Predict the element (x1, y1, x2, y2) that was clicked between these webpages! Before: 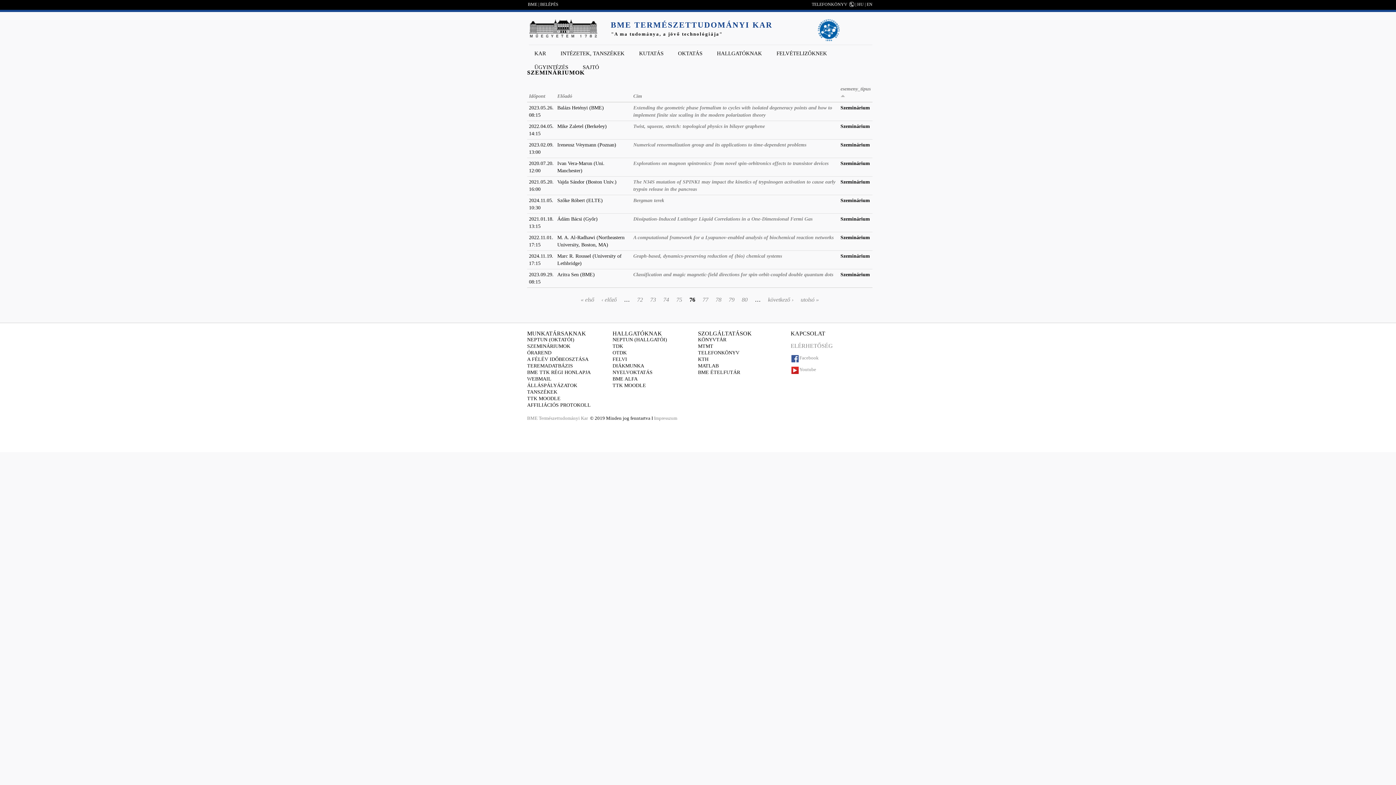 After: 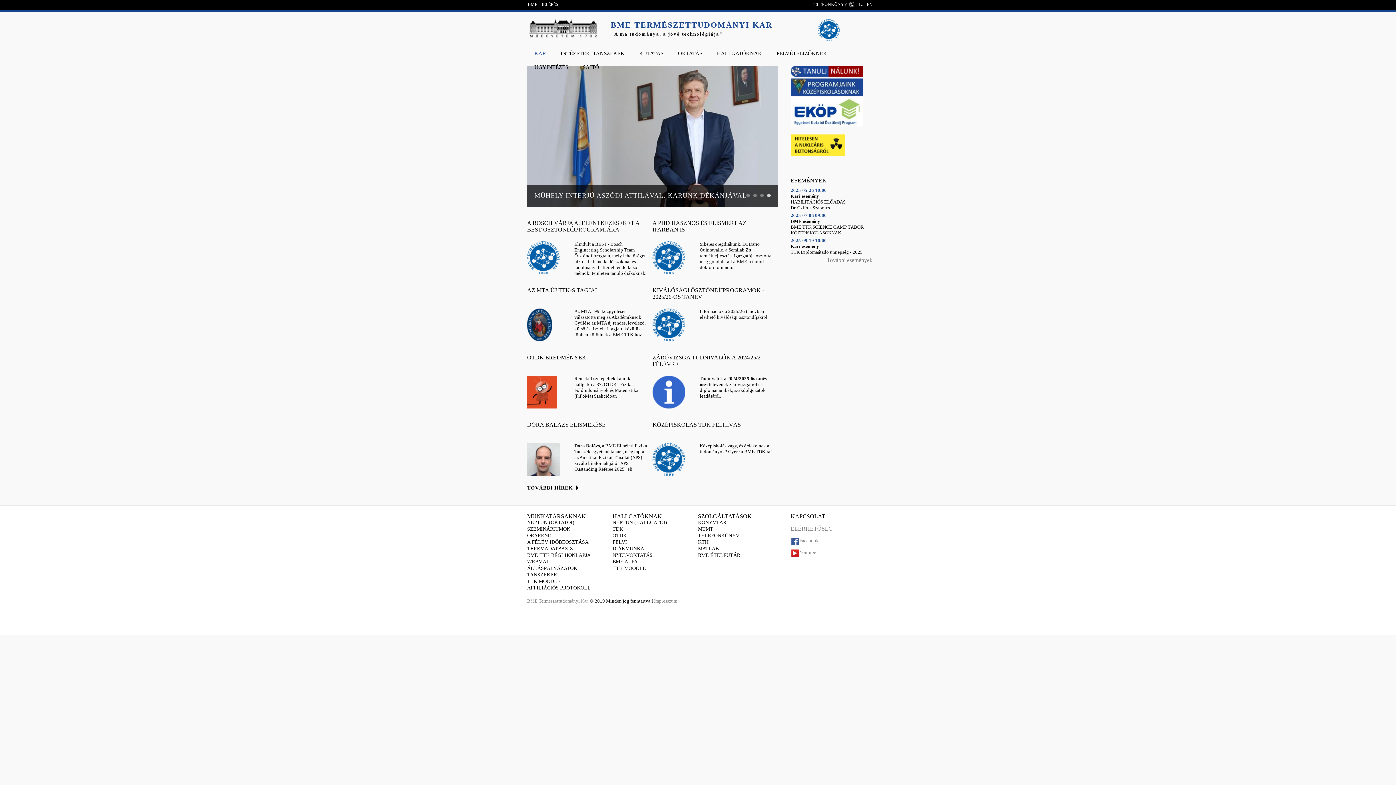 Action: bbox: (789, 36, 840, 42)